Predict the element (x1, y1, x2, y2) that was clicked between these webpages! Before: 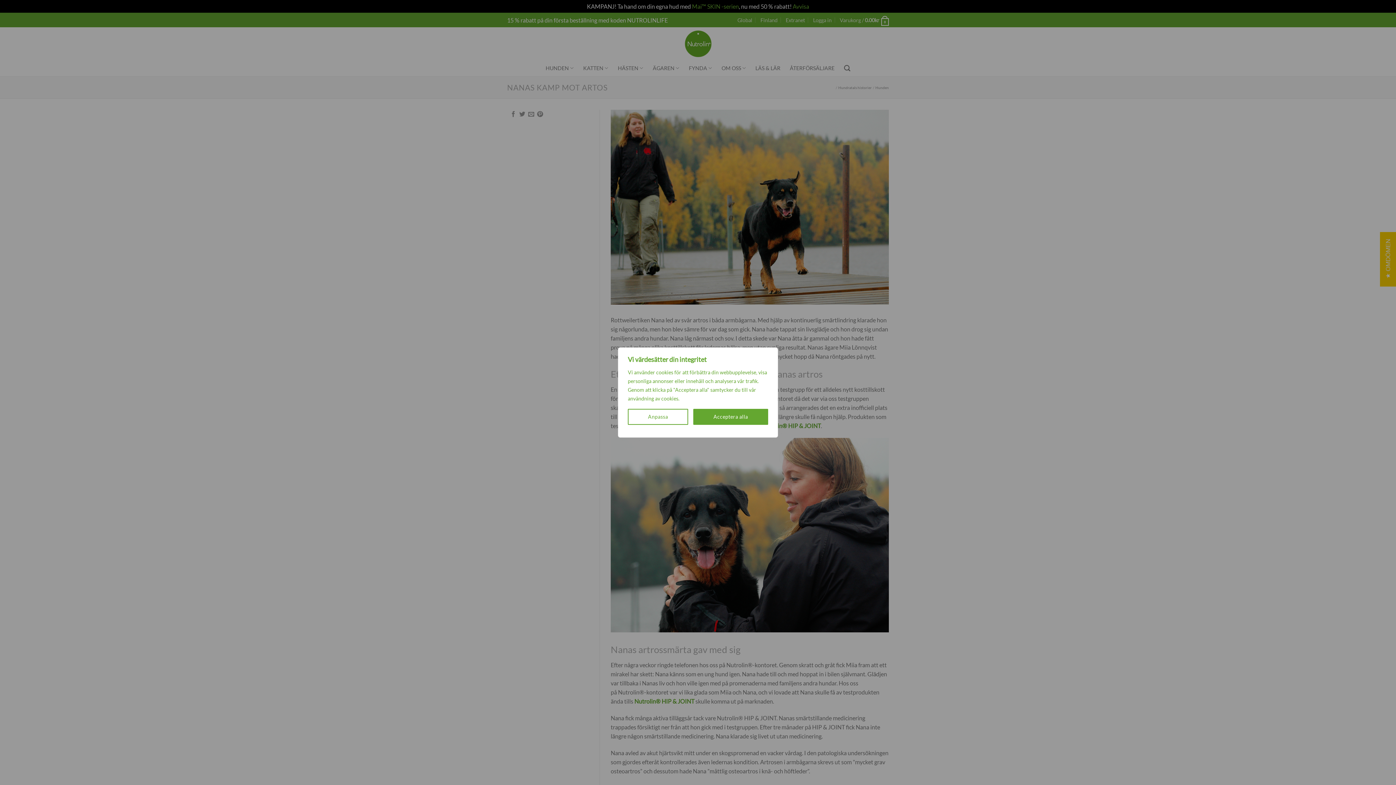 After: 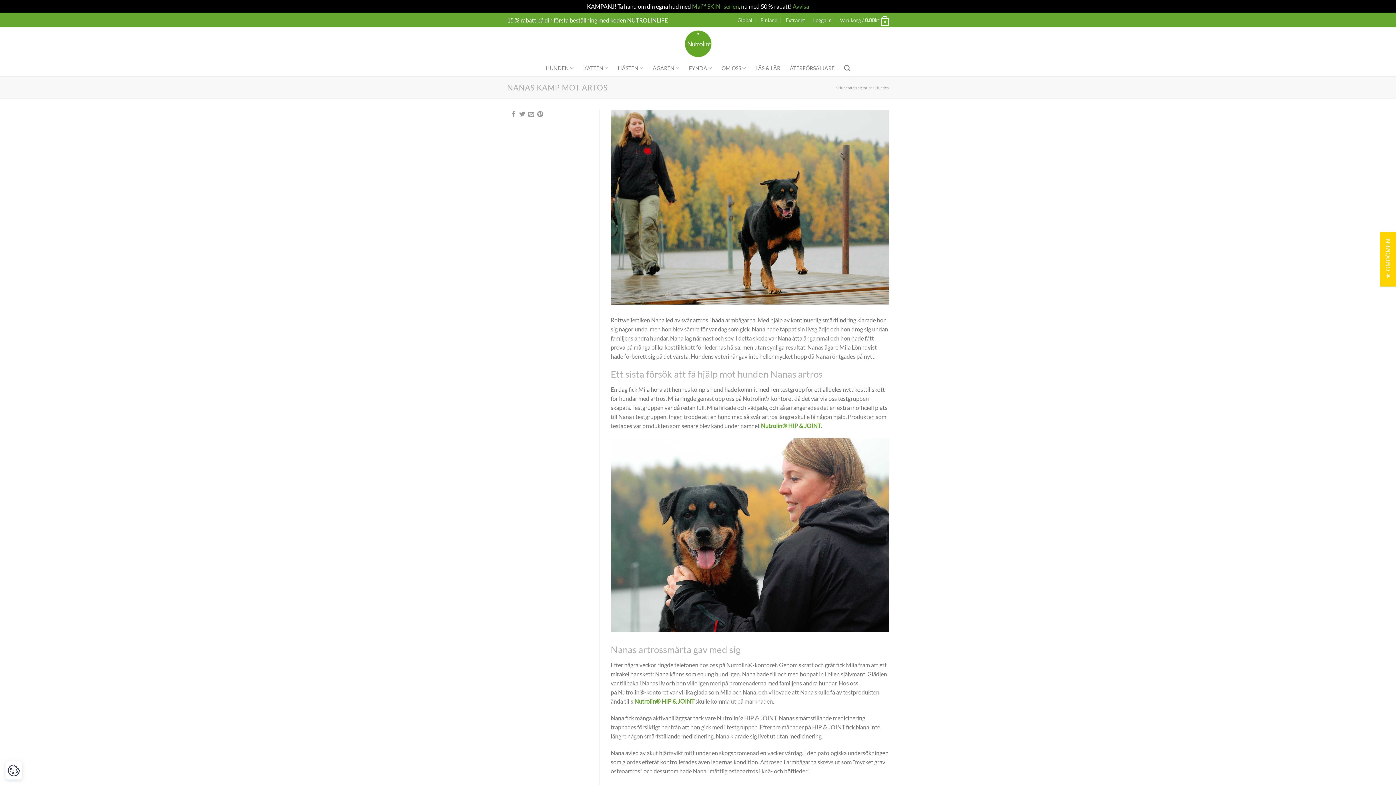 Action: label: Acceptera alla bbox: (693, 409, 768, 425)